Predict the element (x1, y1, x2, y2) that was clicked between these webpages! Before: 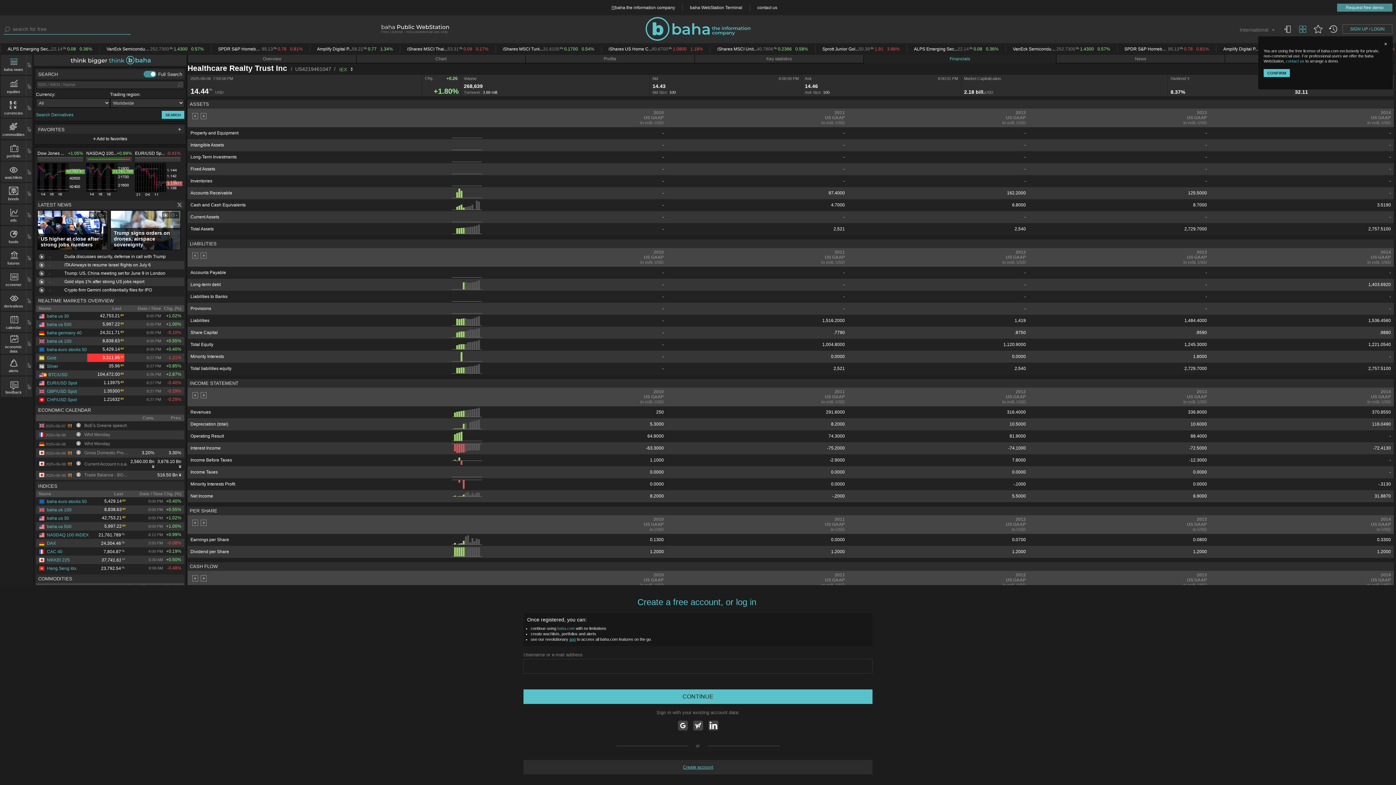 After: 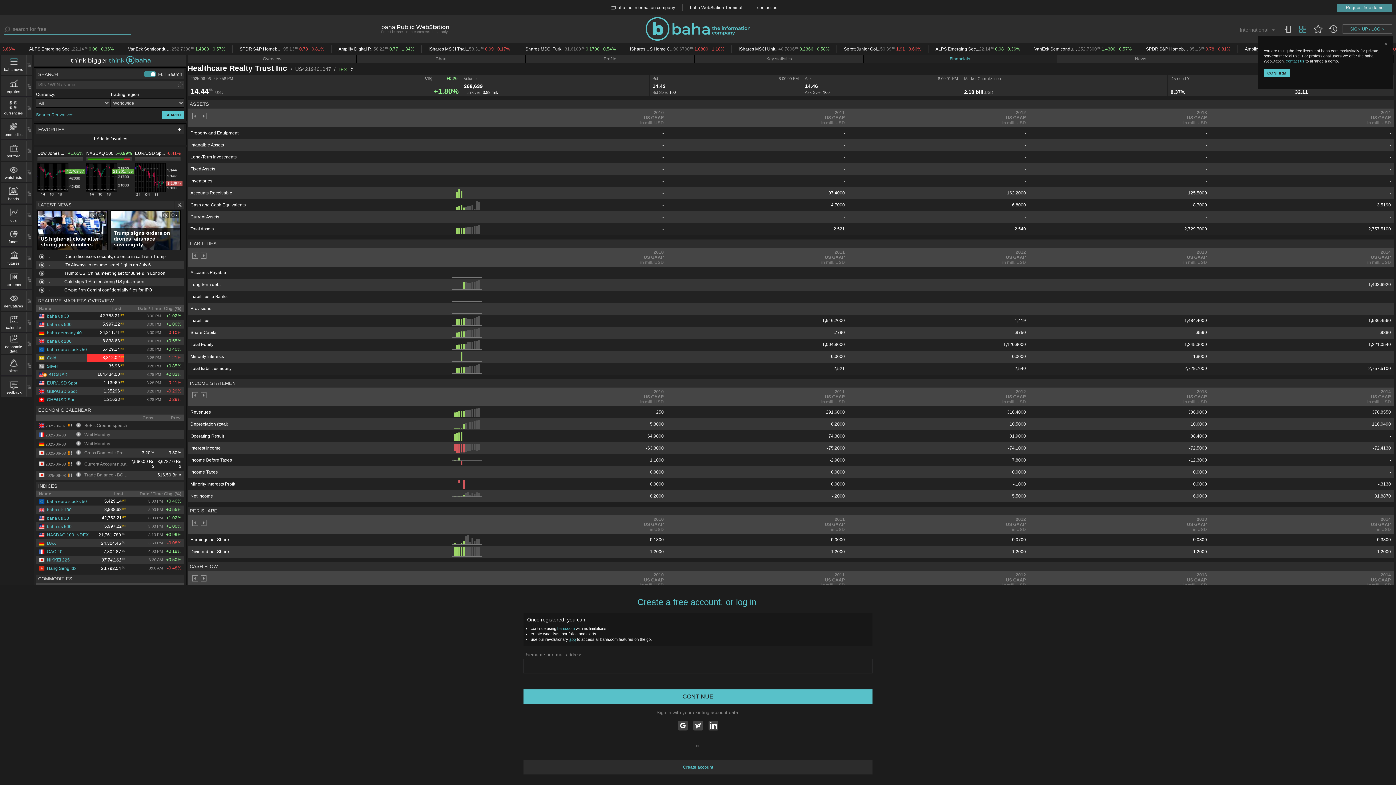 Action: bbox: (454, 547, 456, 556)